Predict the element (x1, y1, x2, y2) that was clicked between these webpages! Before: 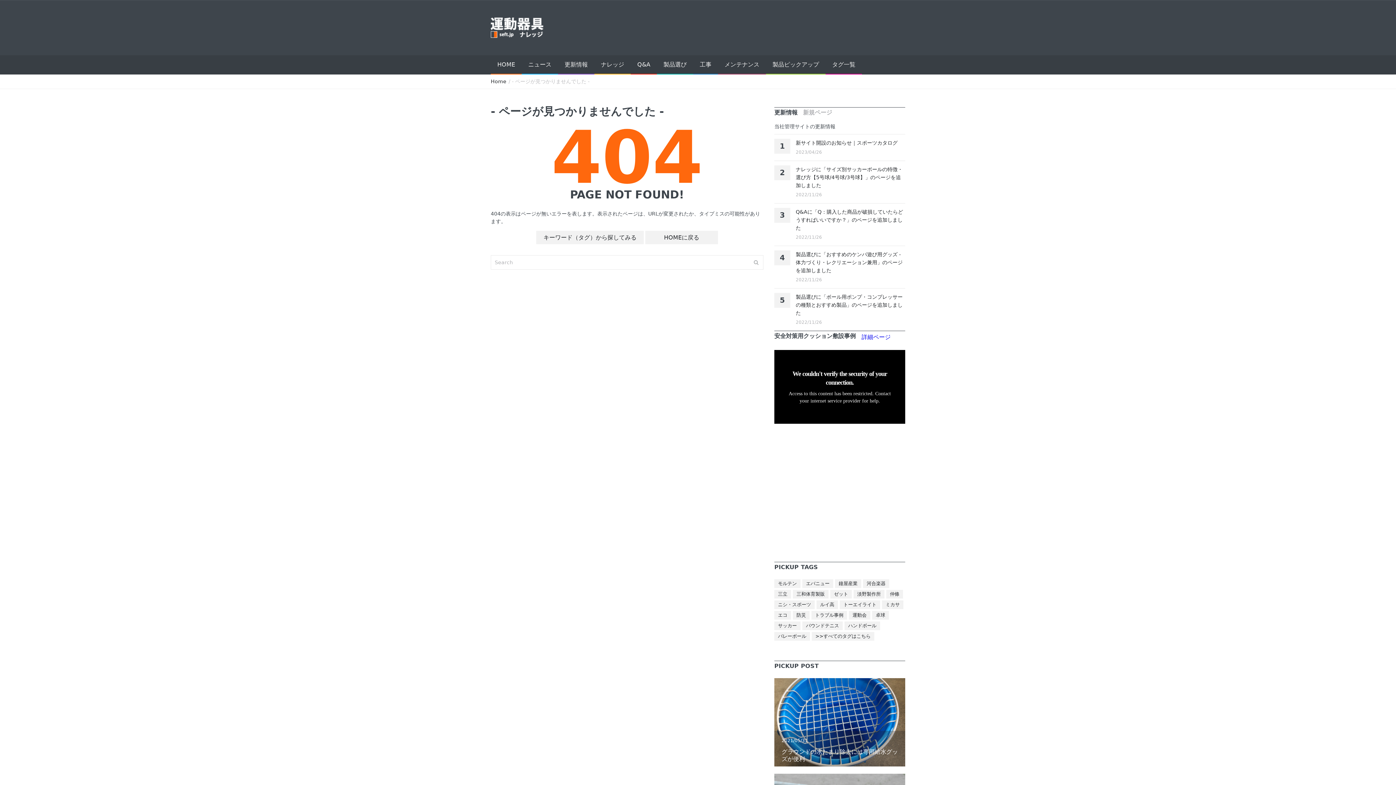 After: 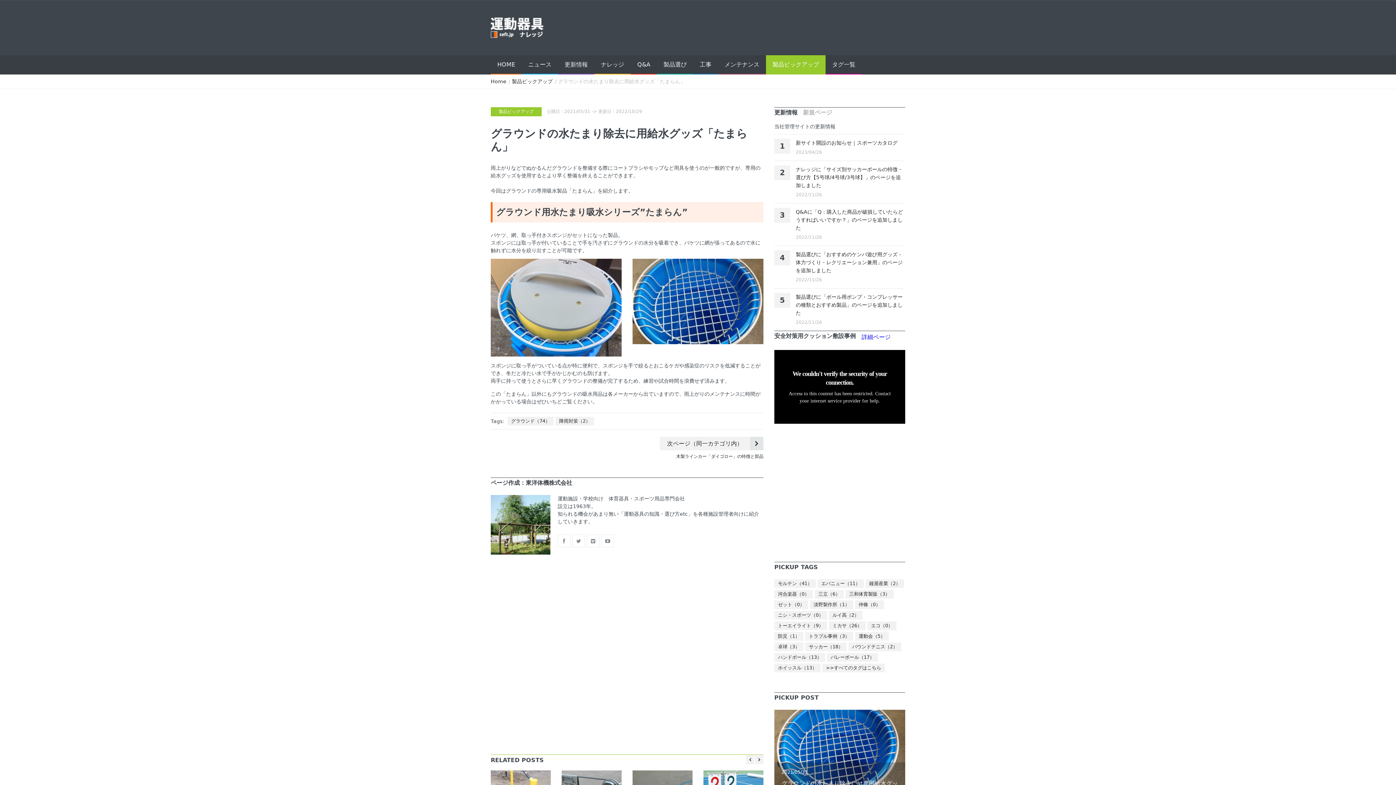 Action: bbox: (774, 679, 905, 684)